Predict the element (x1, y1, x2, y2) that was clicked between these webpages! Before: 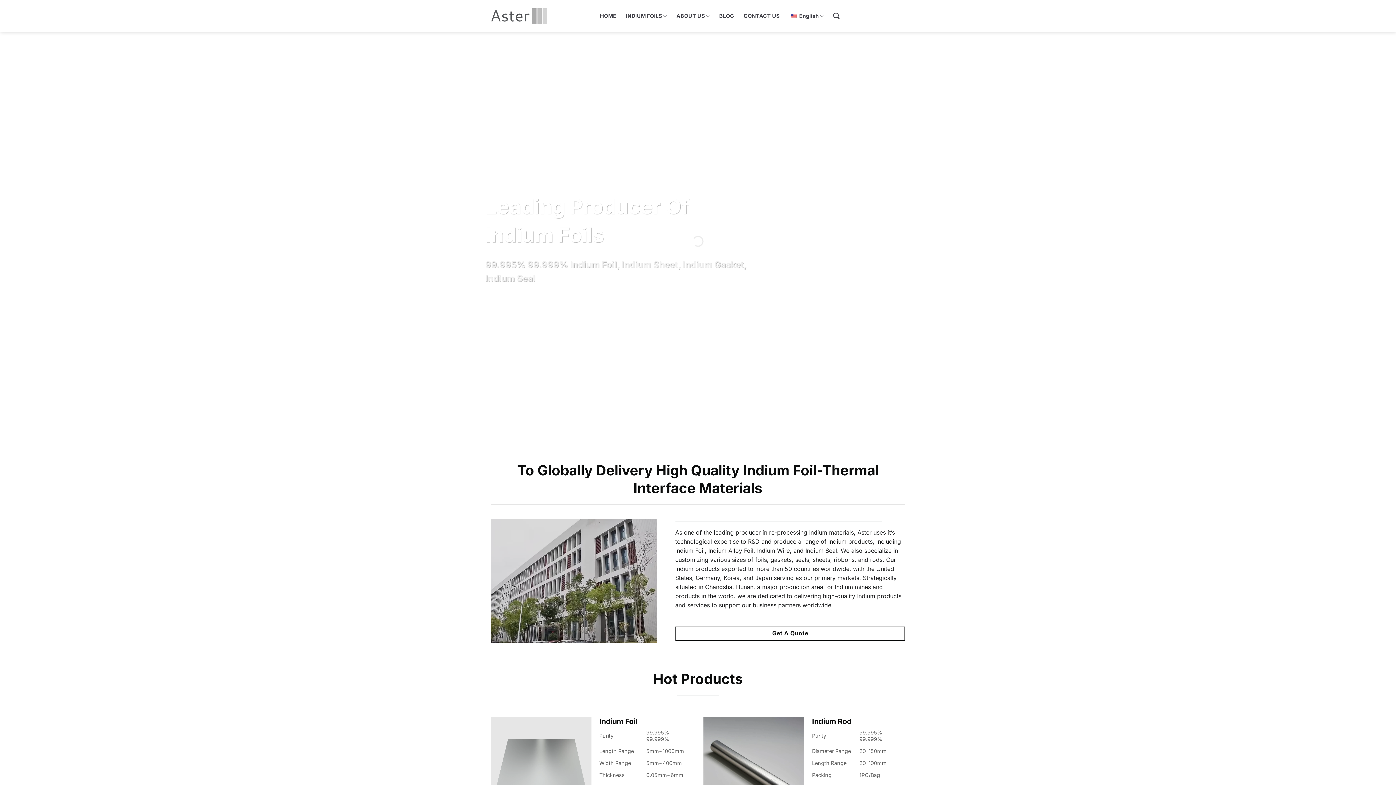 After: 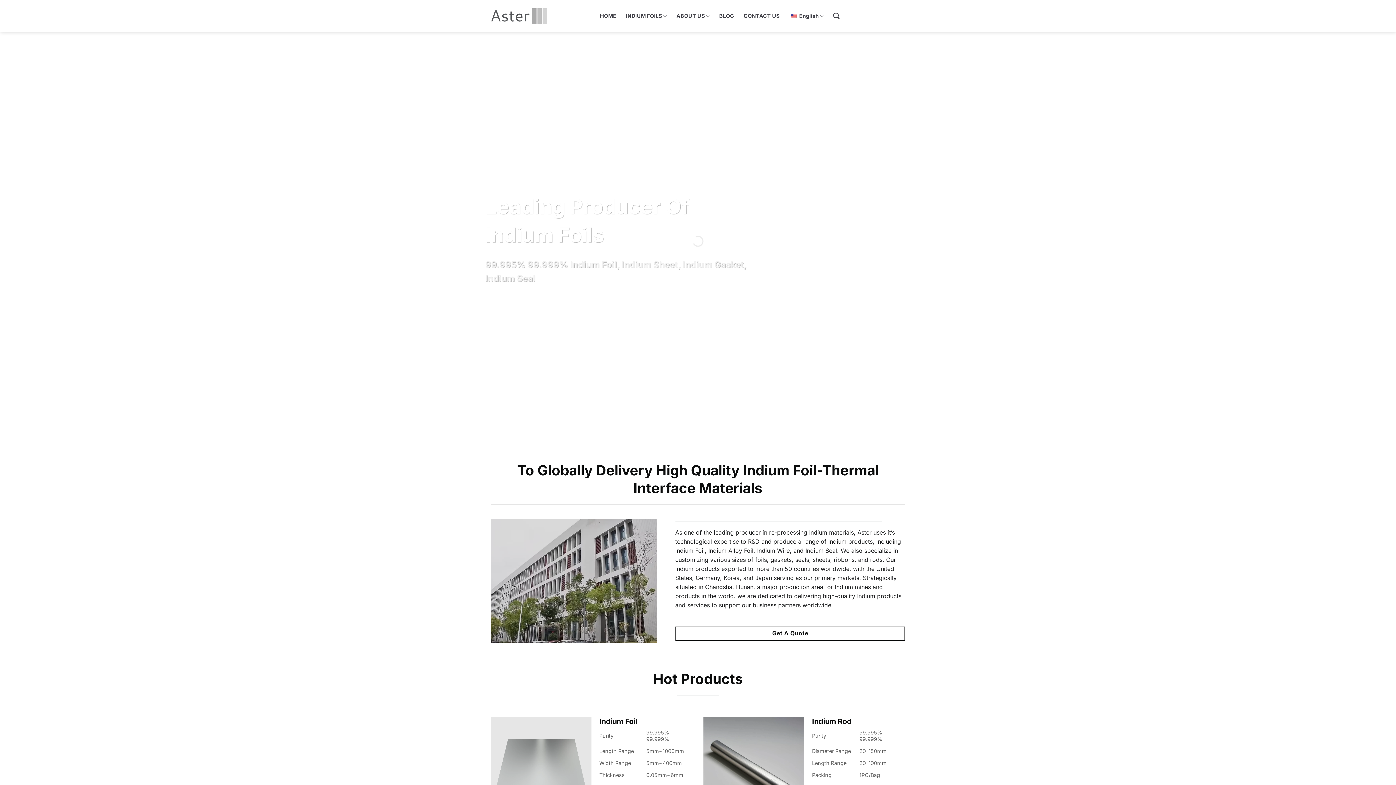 Action: label: HOME bbox: (600, 9, 616, 22)